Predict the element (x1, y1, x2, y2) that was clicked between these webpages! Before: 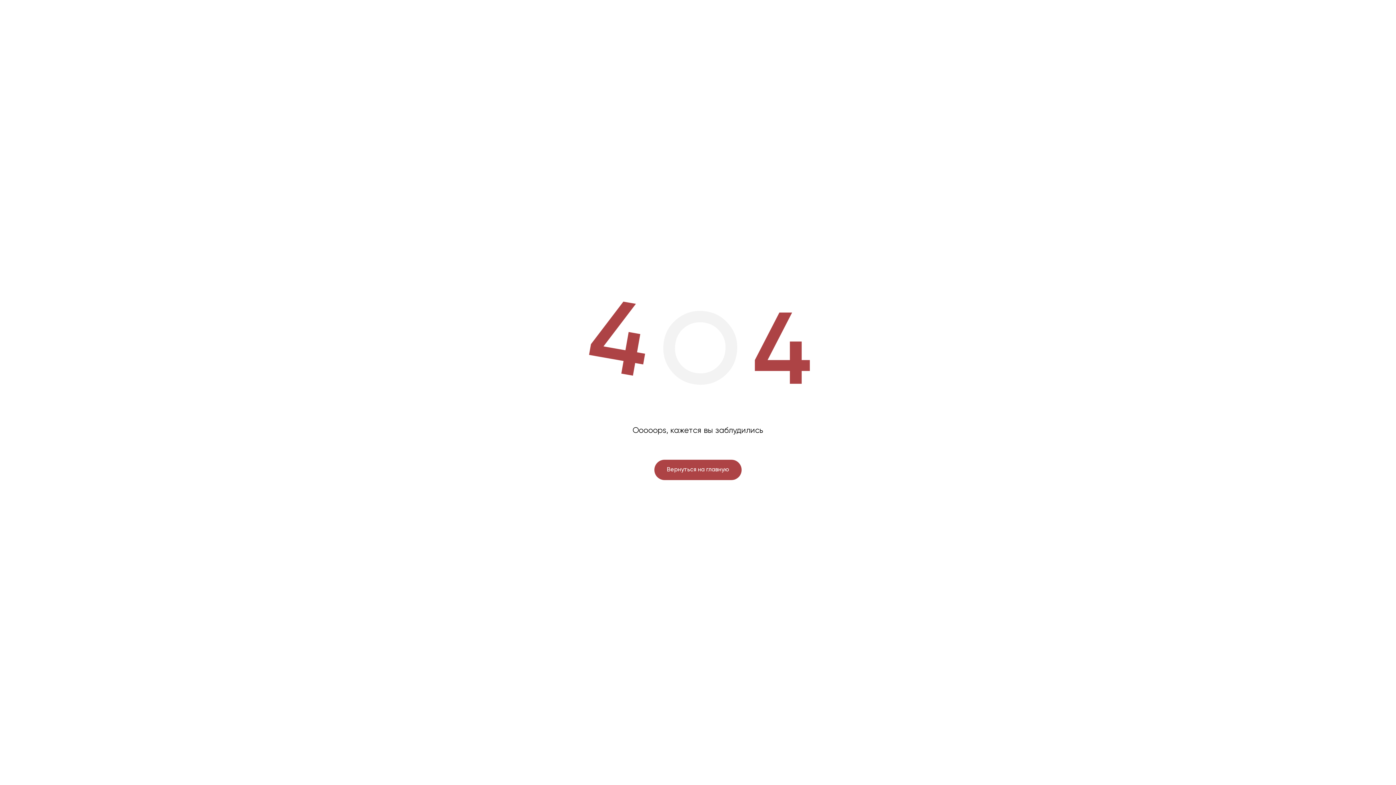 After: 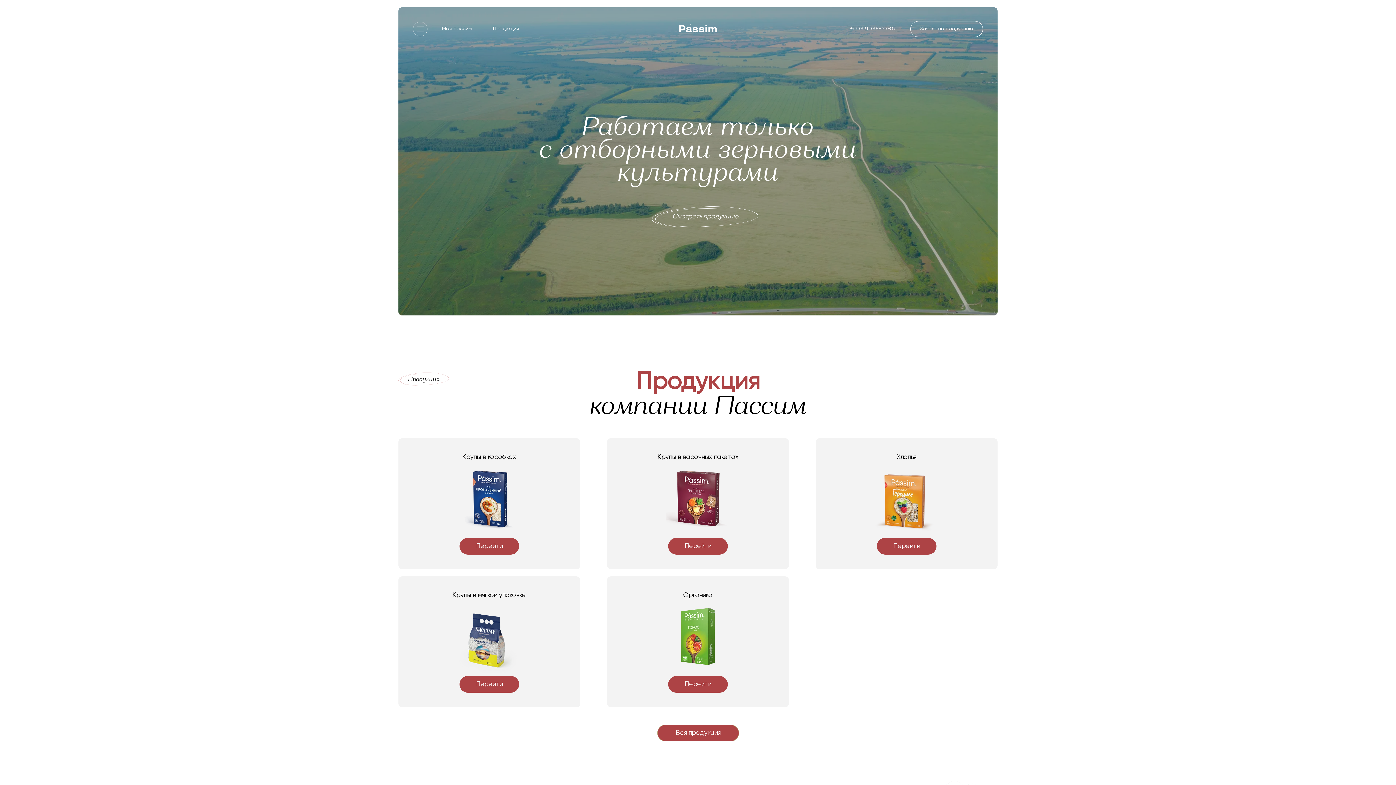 Action: label: Вернуться на главную bbox: (654, 460, 741, 480)